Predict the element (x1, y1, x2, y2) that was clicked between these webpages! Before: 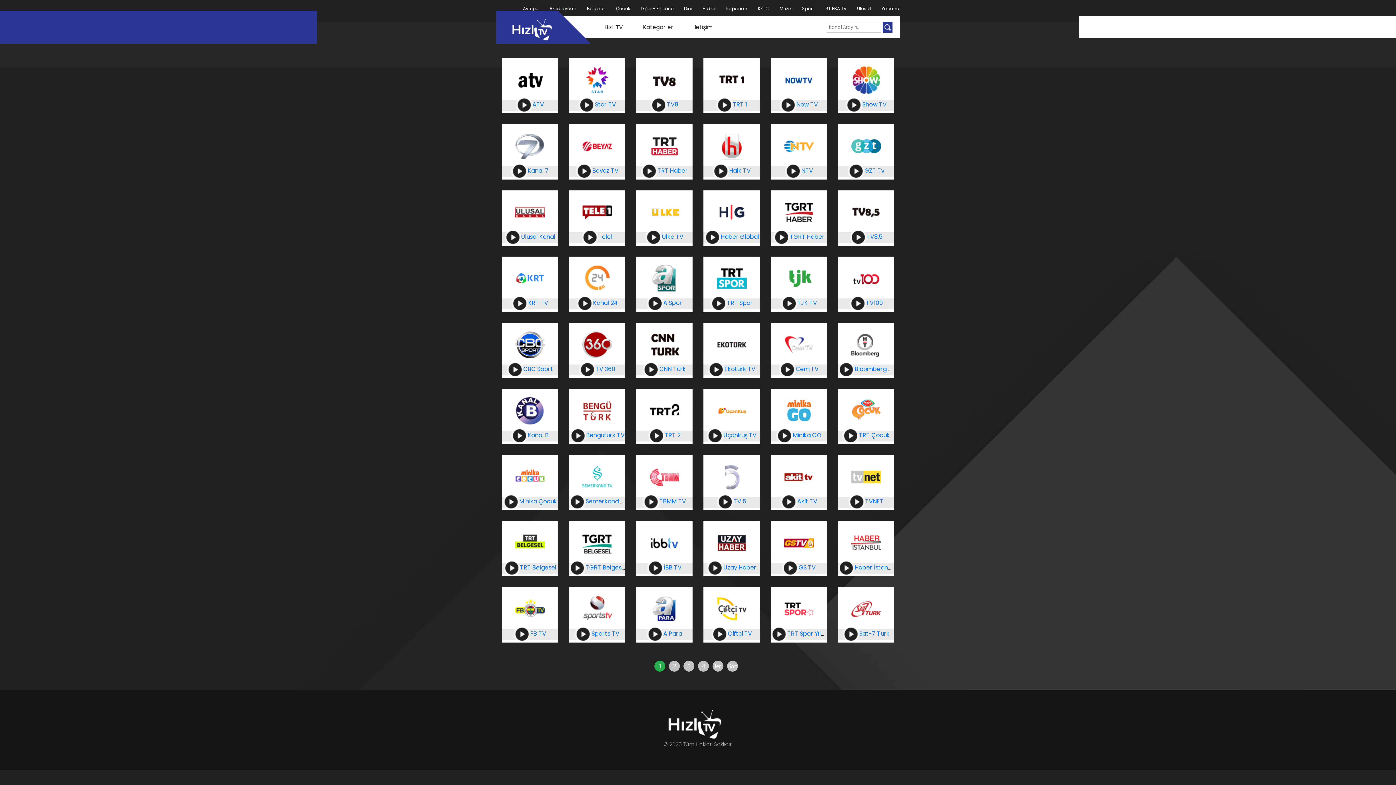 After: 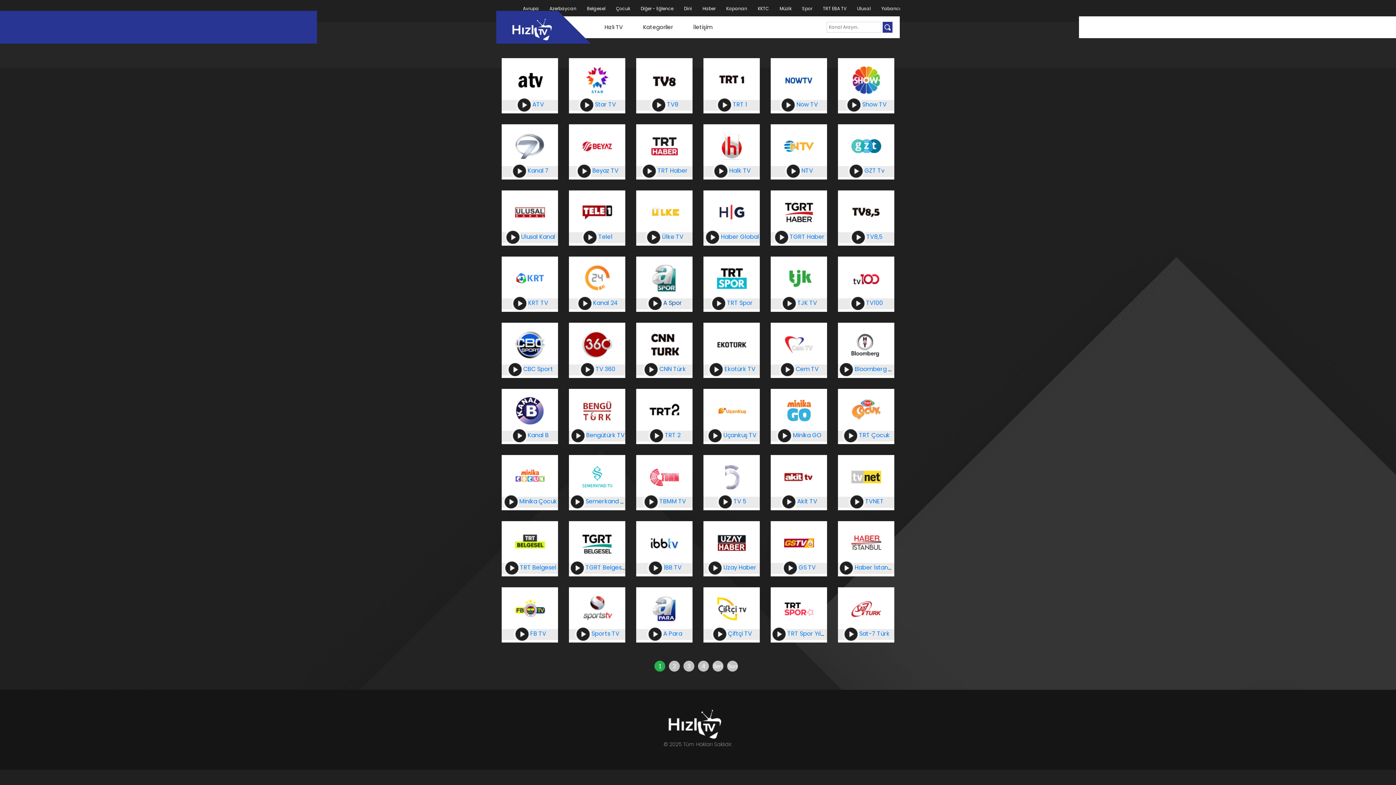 Action: label: A Spor bbox: (646, 299, 682, 307)